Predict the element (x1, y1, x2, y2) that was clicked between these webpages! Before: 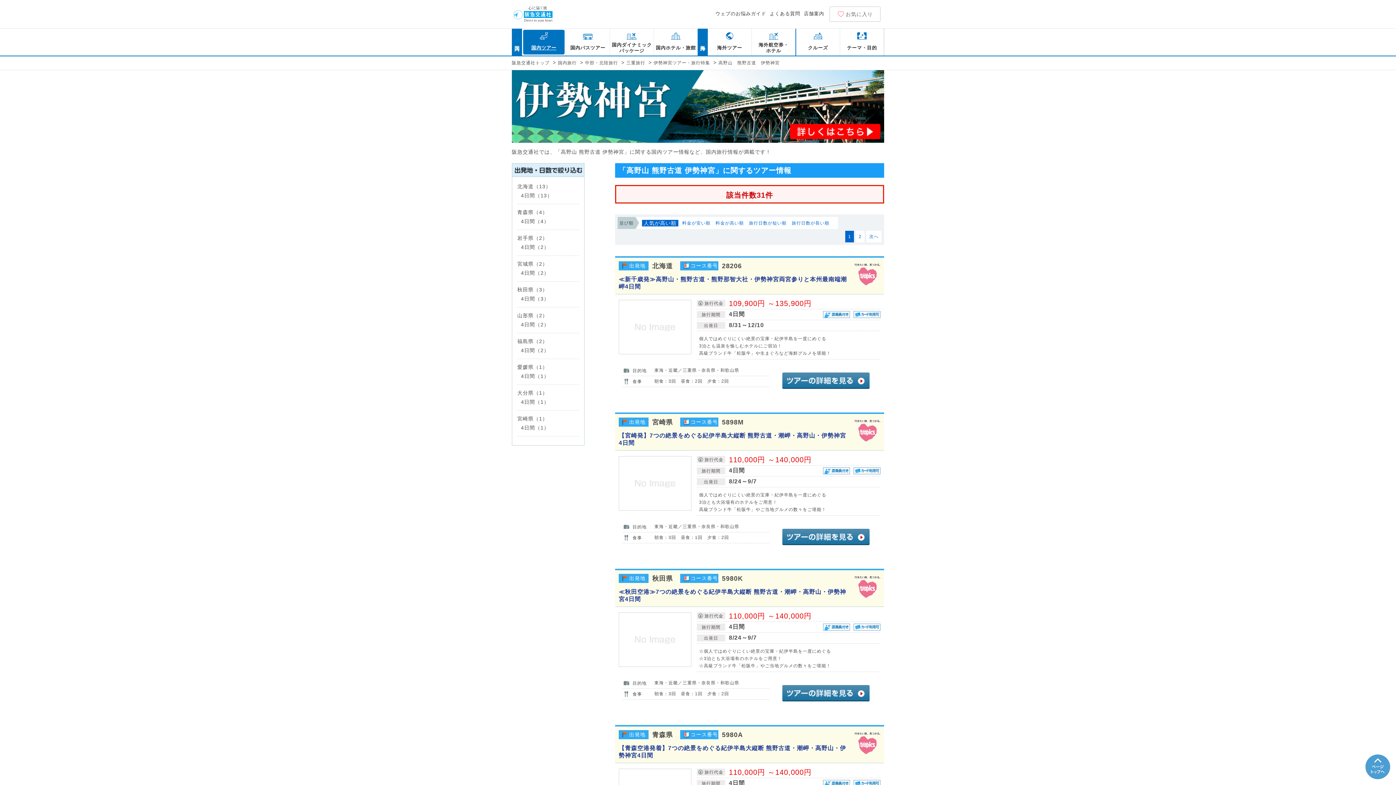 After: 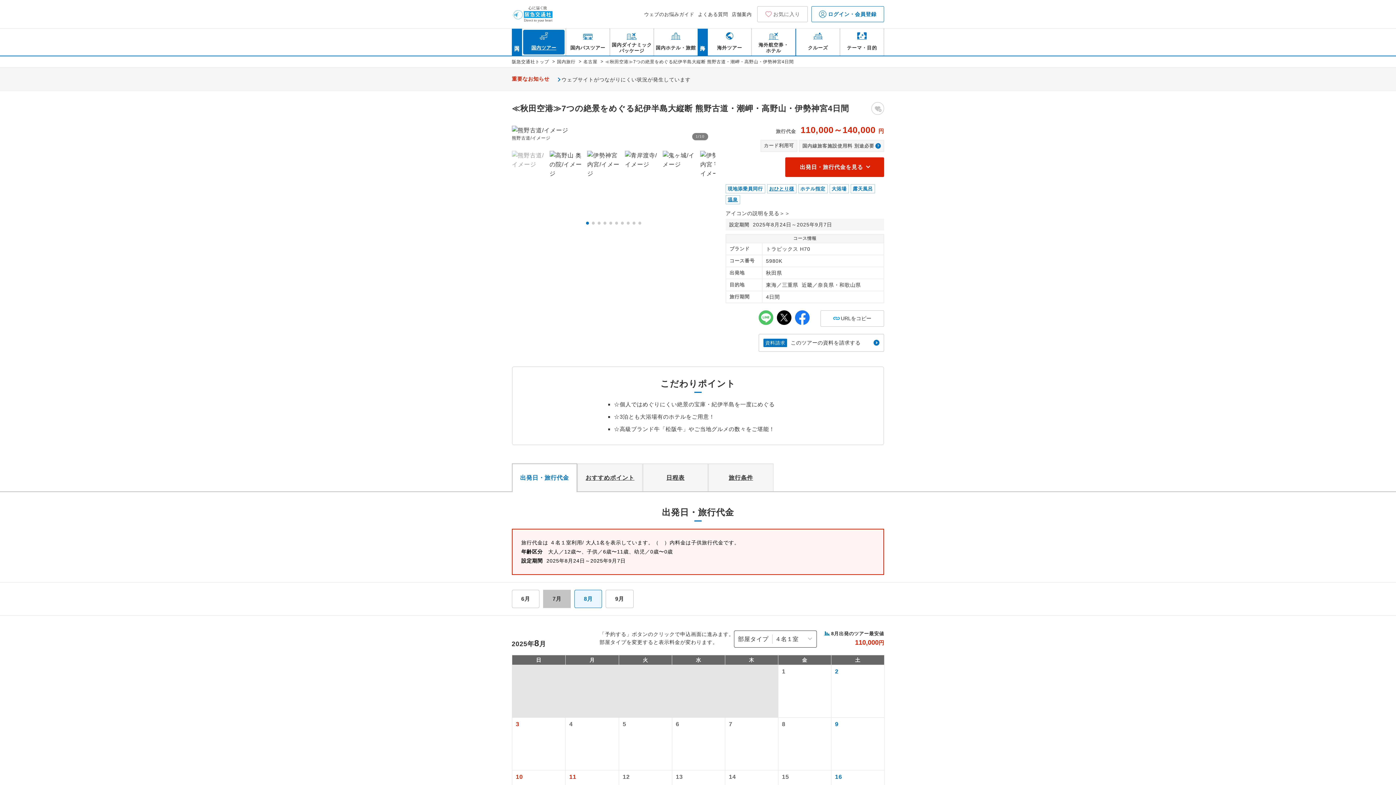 Action: label: ≪秋田空港≫7つの絶景をめぐる紀伊半島大縦断 熊野古道・潮岬・高野山・伊勢神宮4日間 bbox: (618, 588, 848, 603)